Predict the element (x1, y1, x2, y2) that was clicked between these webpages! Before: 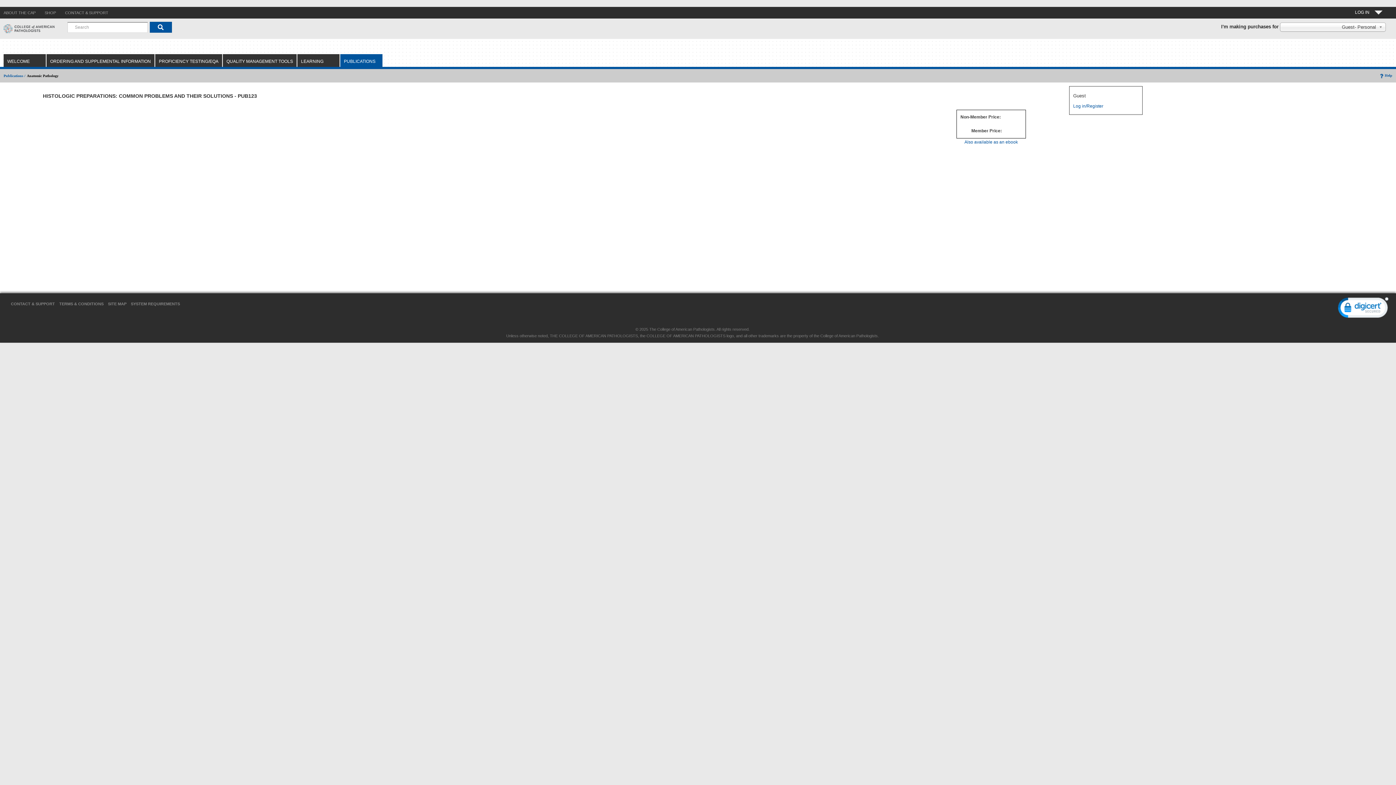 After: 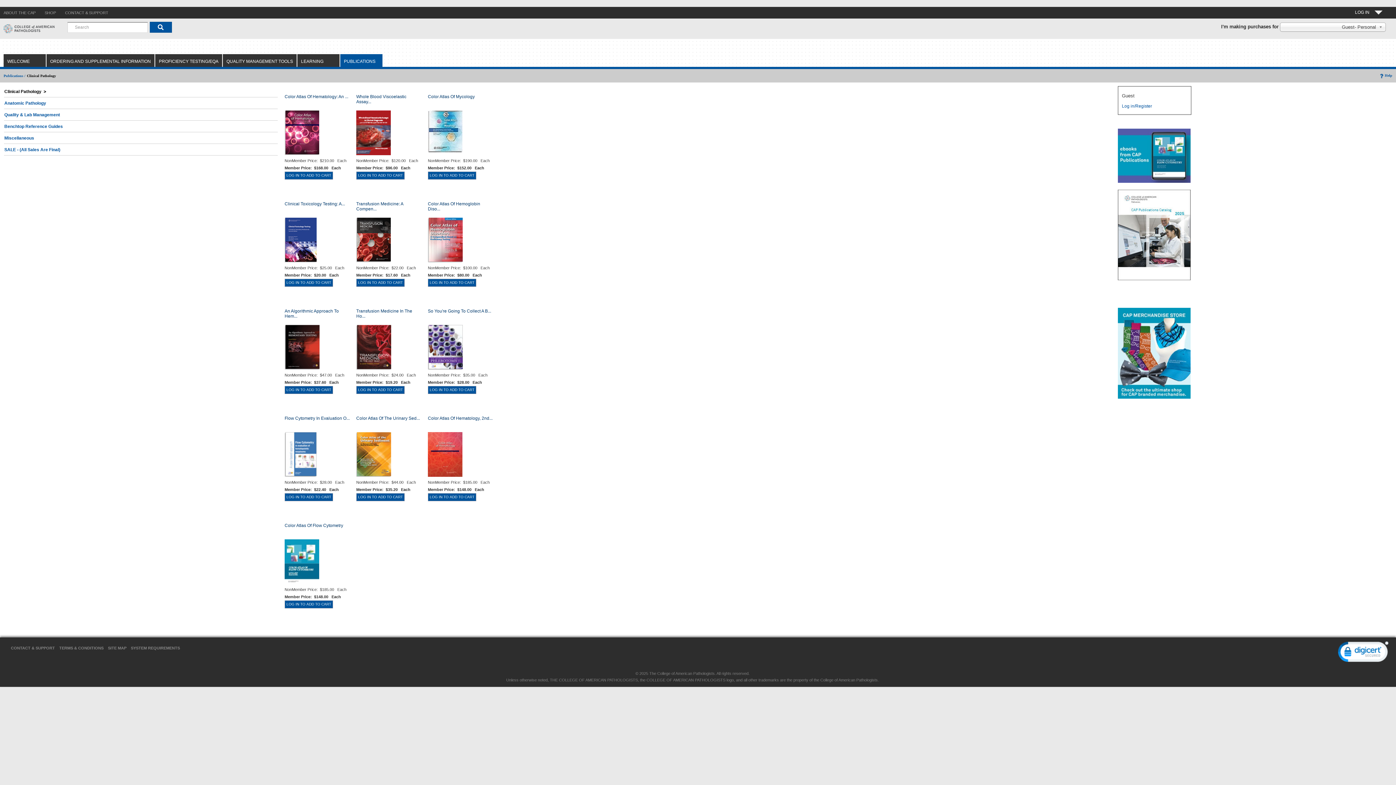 Action: bbox: (3, 73, 25, 77) label: Publications /